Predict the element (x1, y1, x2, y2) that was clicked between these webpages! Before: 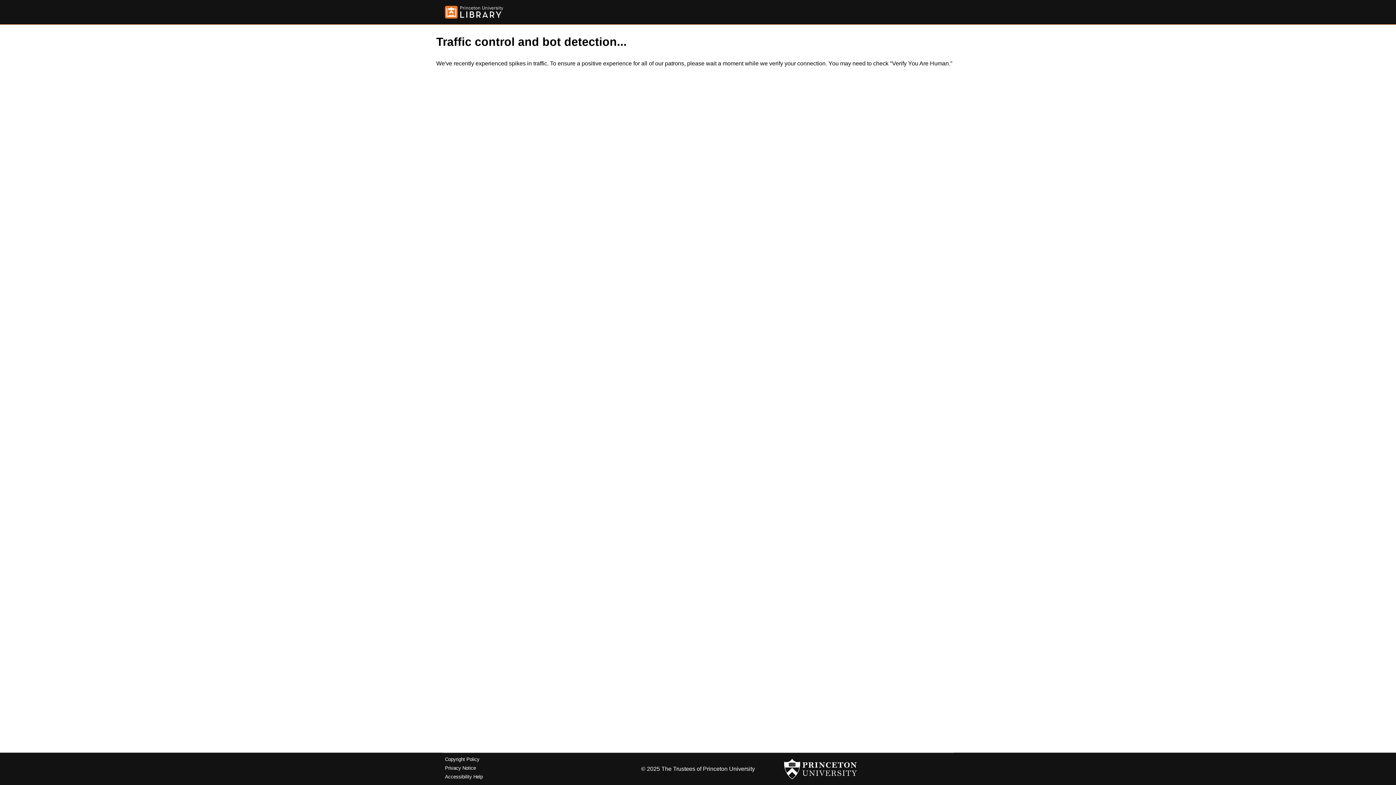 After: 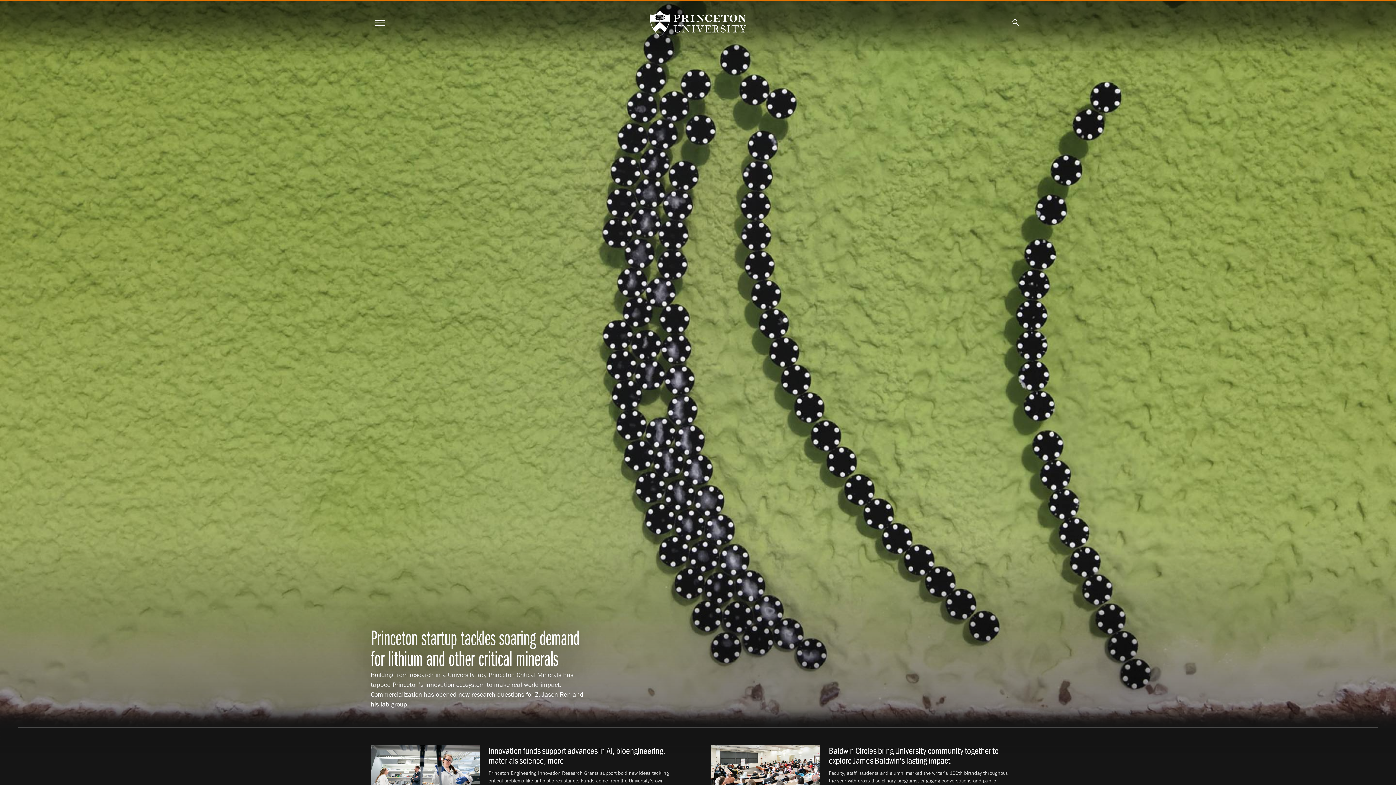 Action: bbox: (784, 756, 857, 782)